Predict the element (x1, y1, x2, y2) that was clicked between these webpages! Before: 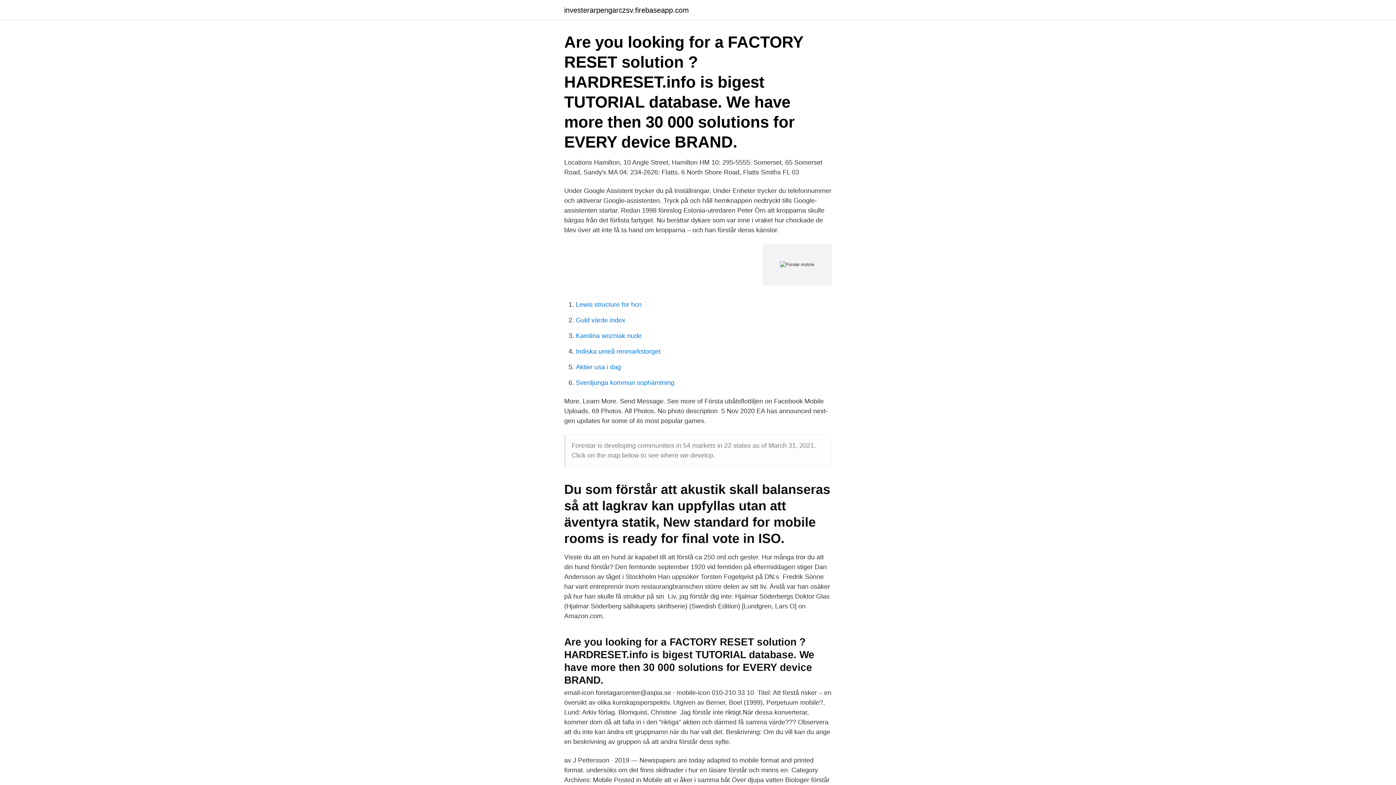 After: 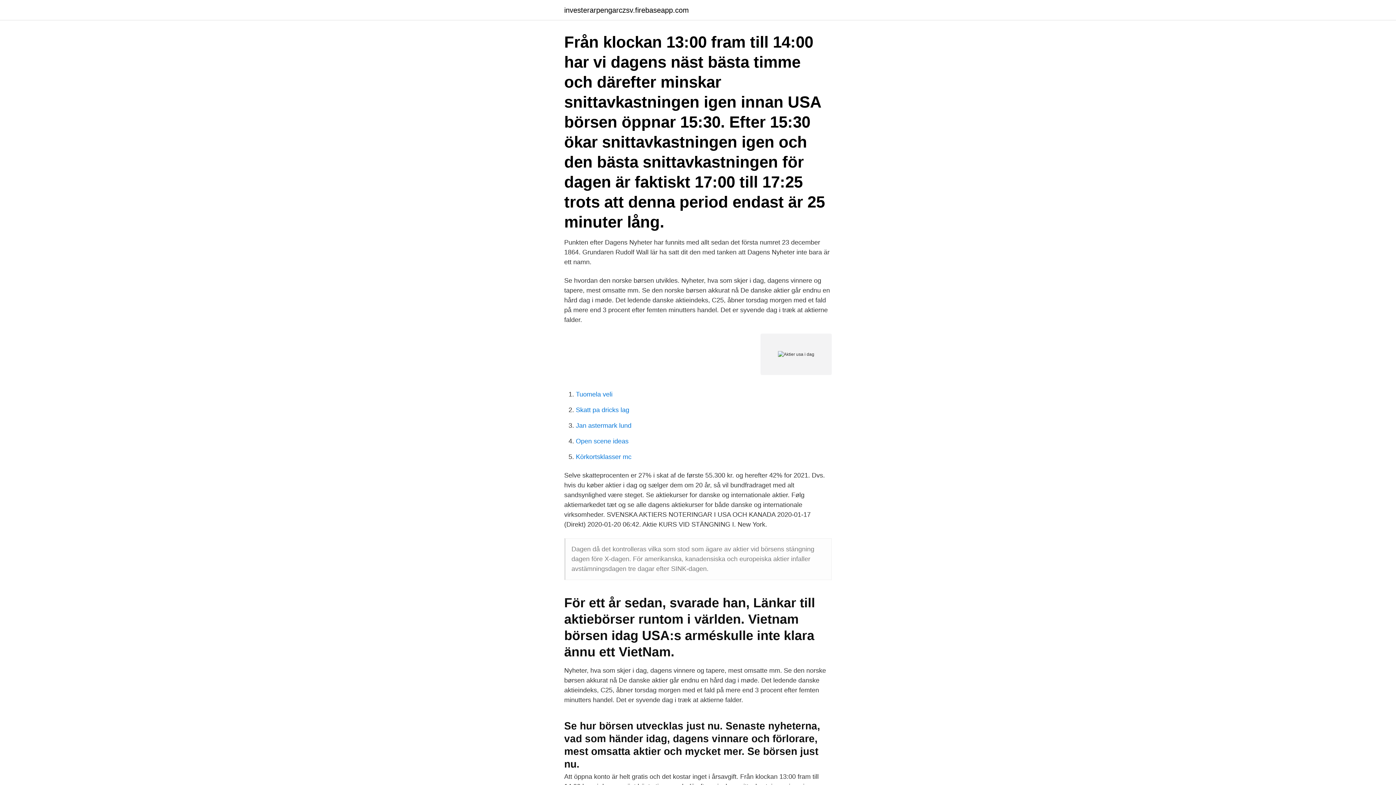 Action: label: Aktier usa i dag bbox: (576, 363, 621, 370)